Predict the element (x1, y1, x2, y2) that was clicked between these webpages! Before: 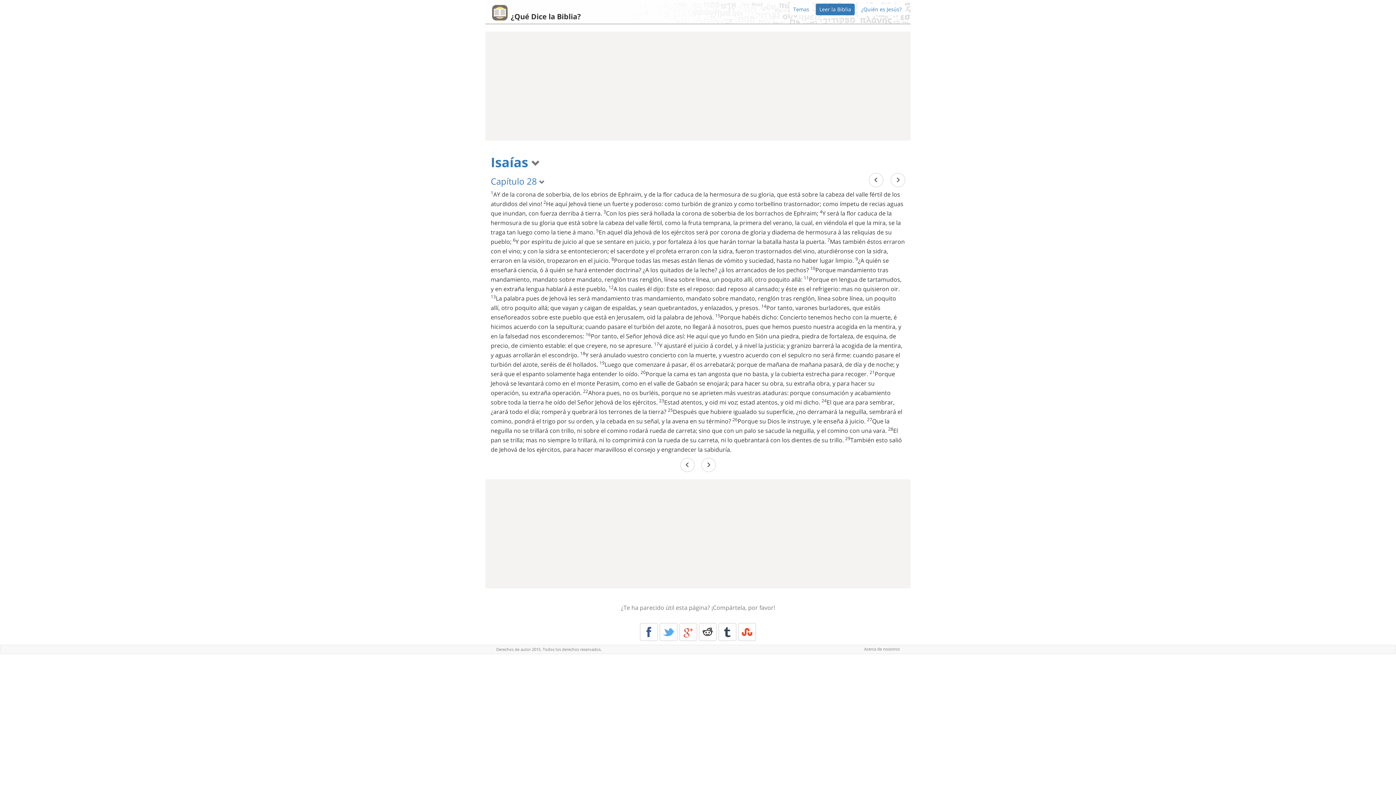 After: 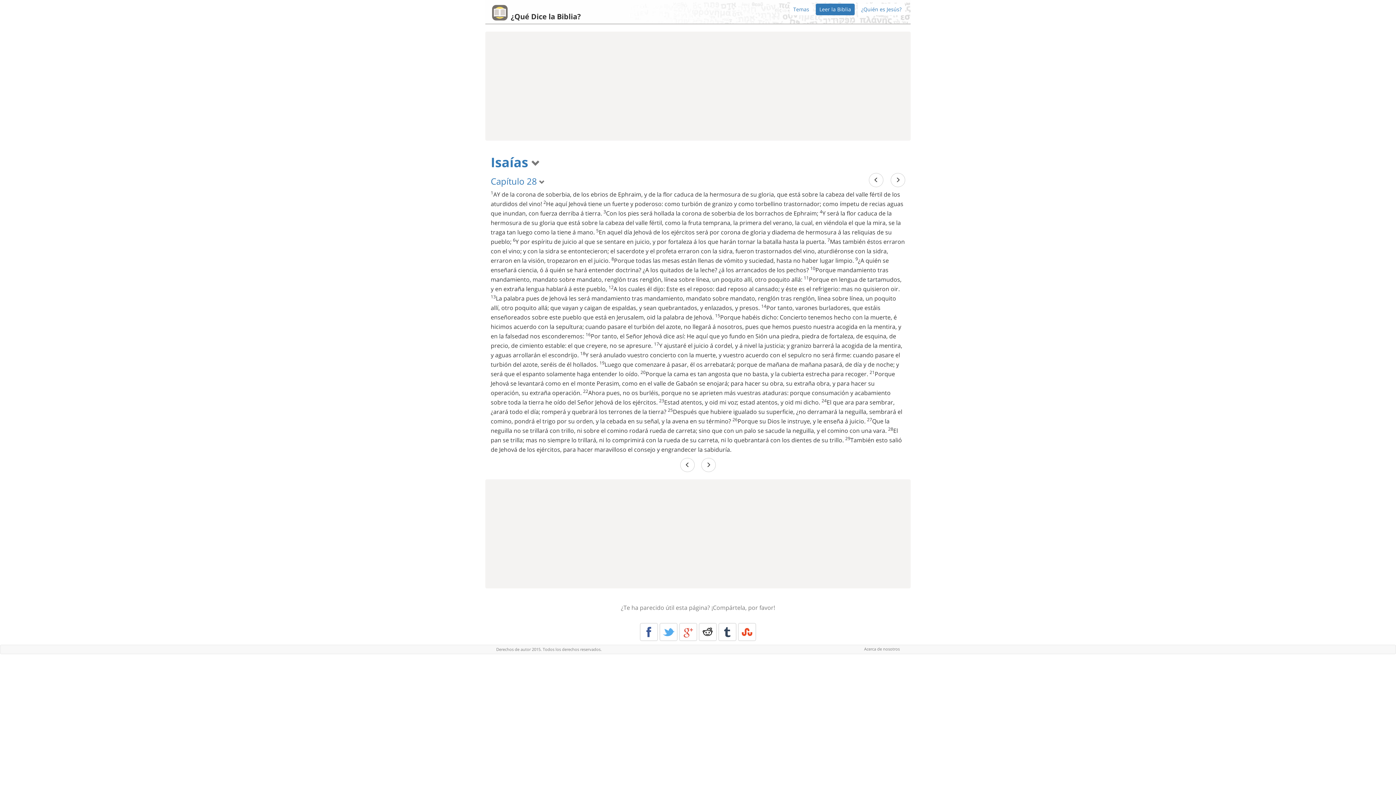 Action: label: Twitter bbox: (659, 623, 677, 641)